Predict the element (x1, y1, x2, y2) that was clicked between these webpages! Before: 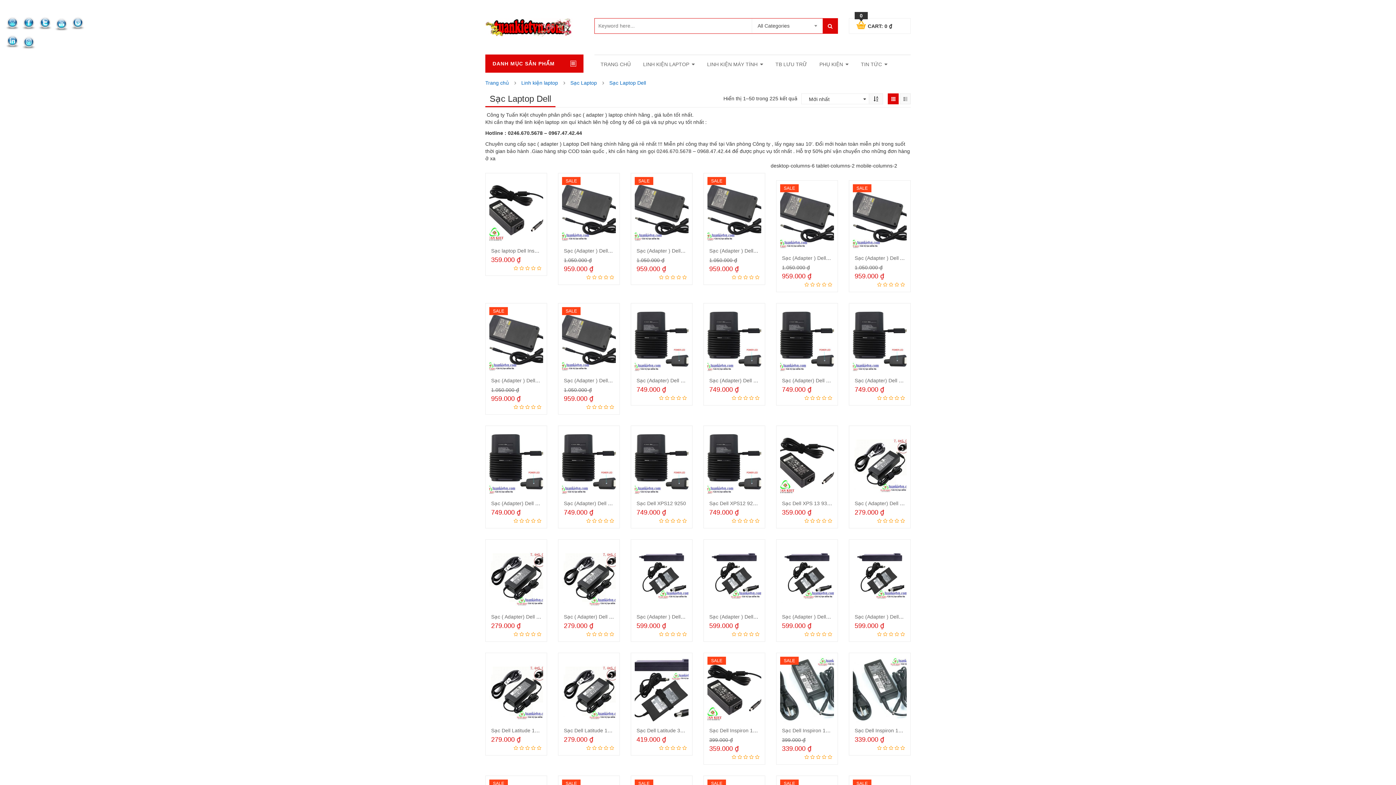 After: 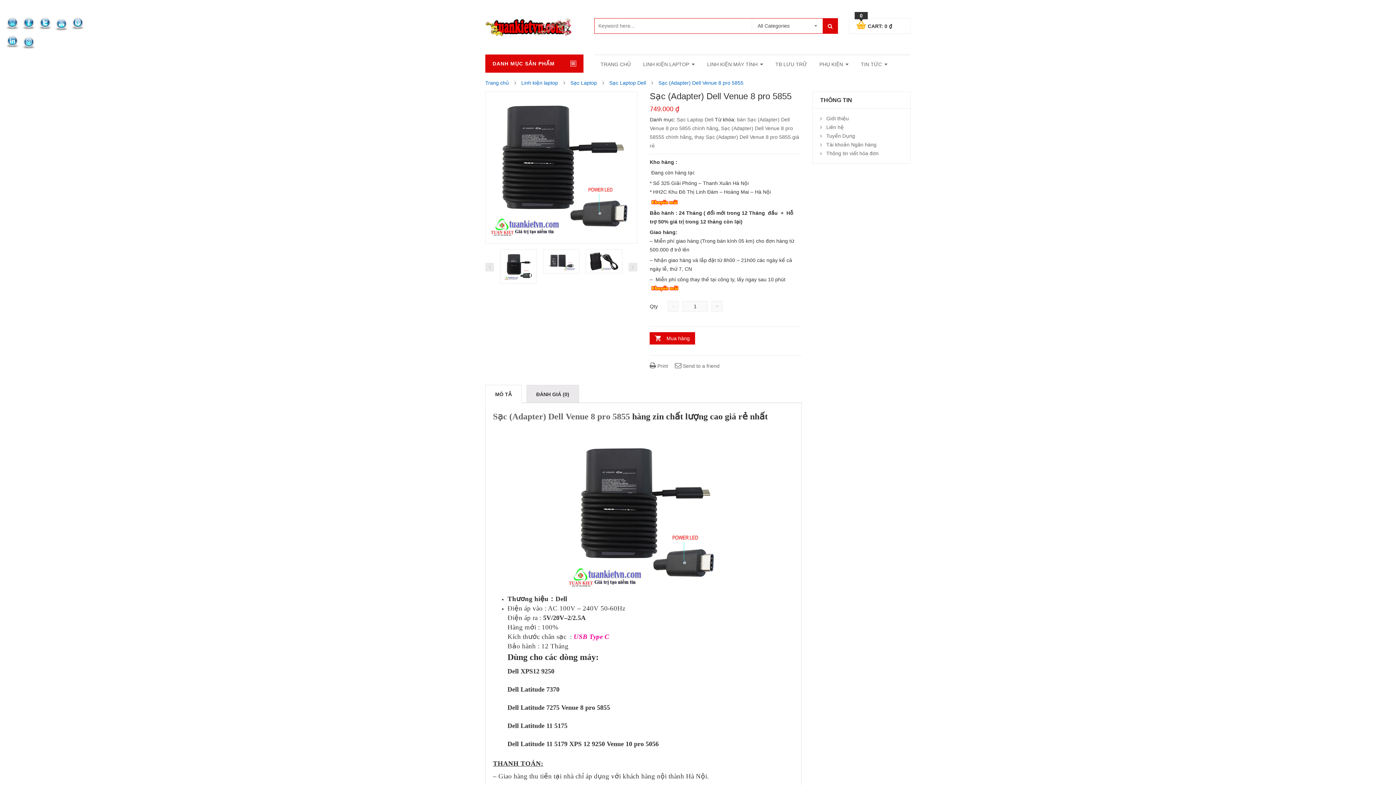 Action: label: Sạc (Adapter) Dell Venue 8 pro 5855 bbox: (854, 377, 940, 383)